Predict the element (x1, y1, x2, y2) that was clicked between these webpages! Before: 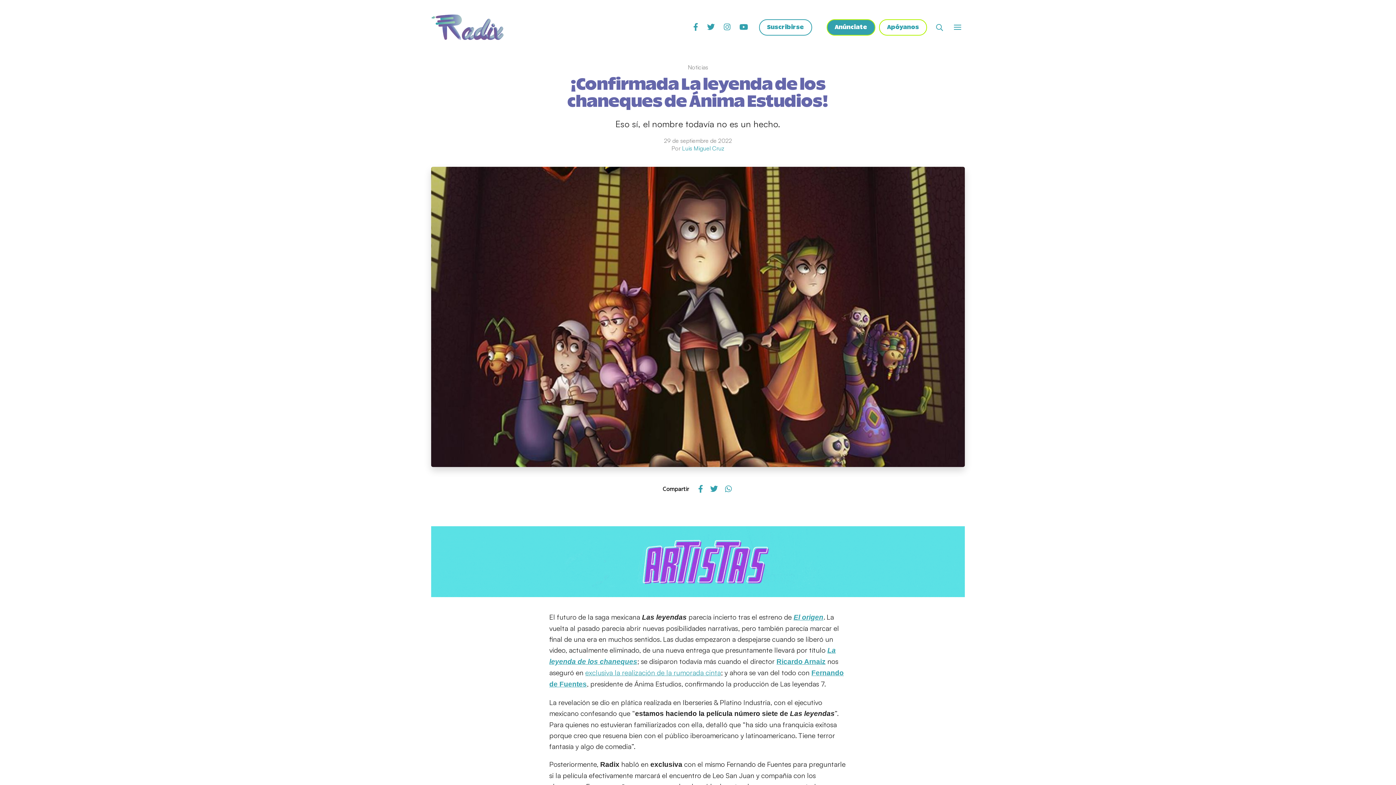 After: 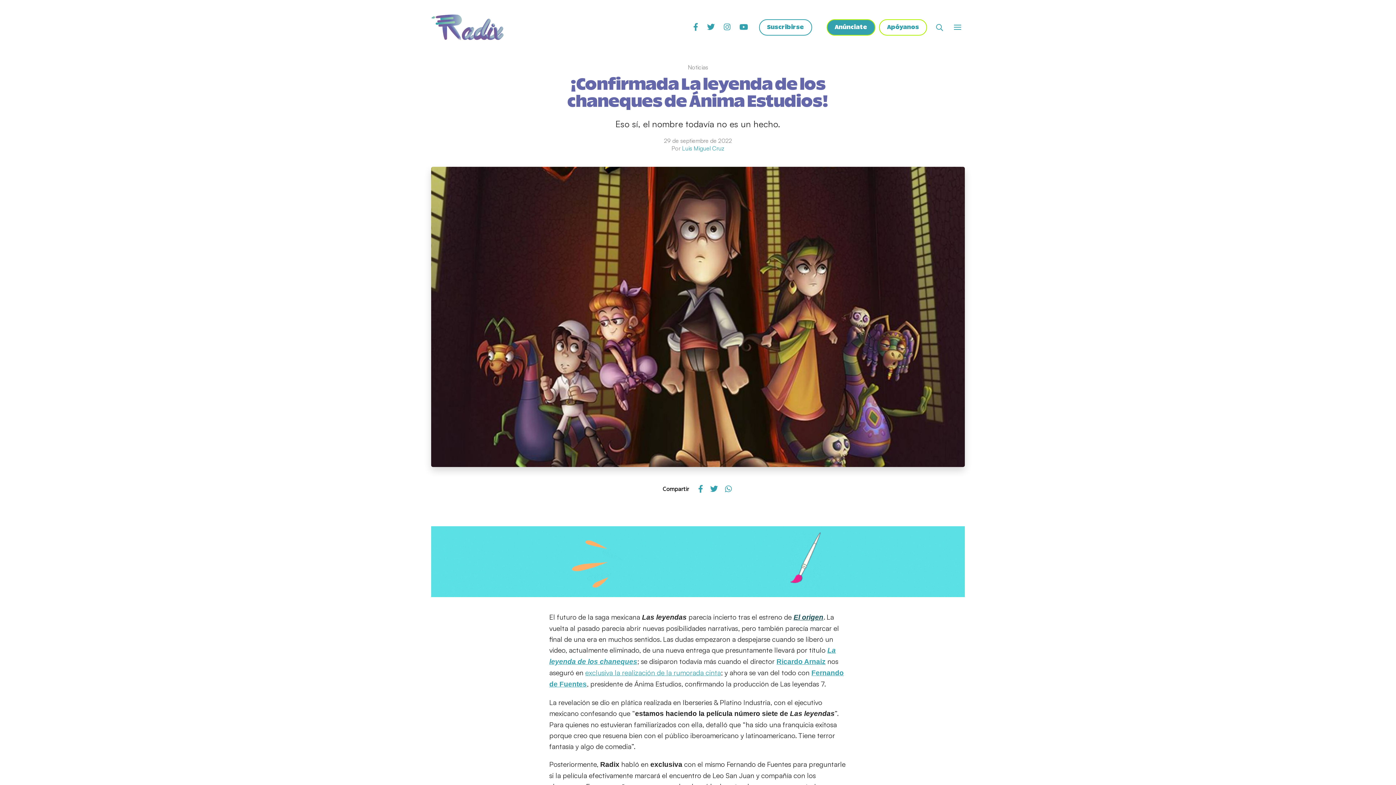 Action: bbox: (793, 613, 823, 621) label: El origen